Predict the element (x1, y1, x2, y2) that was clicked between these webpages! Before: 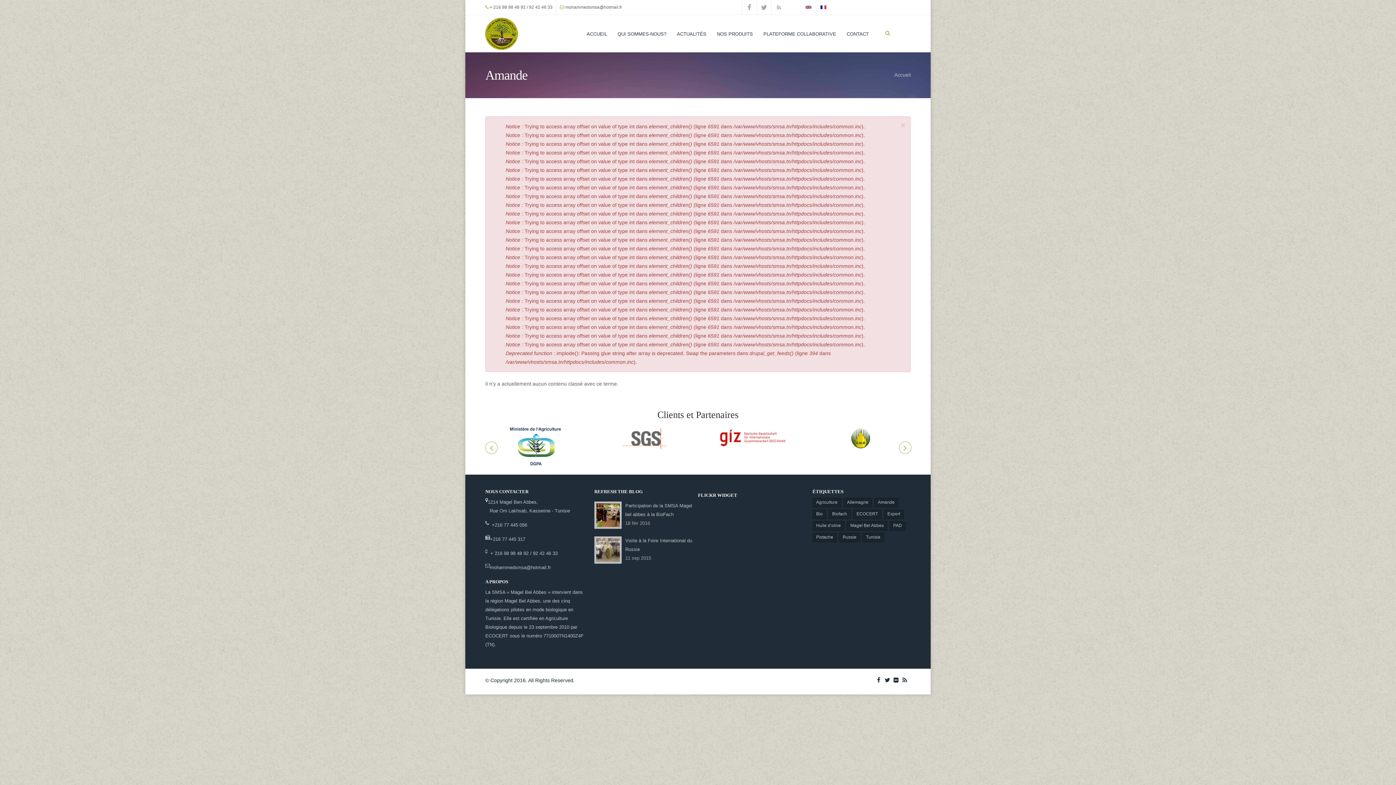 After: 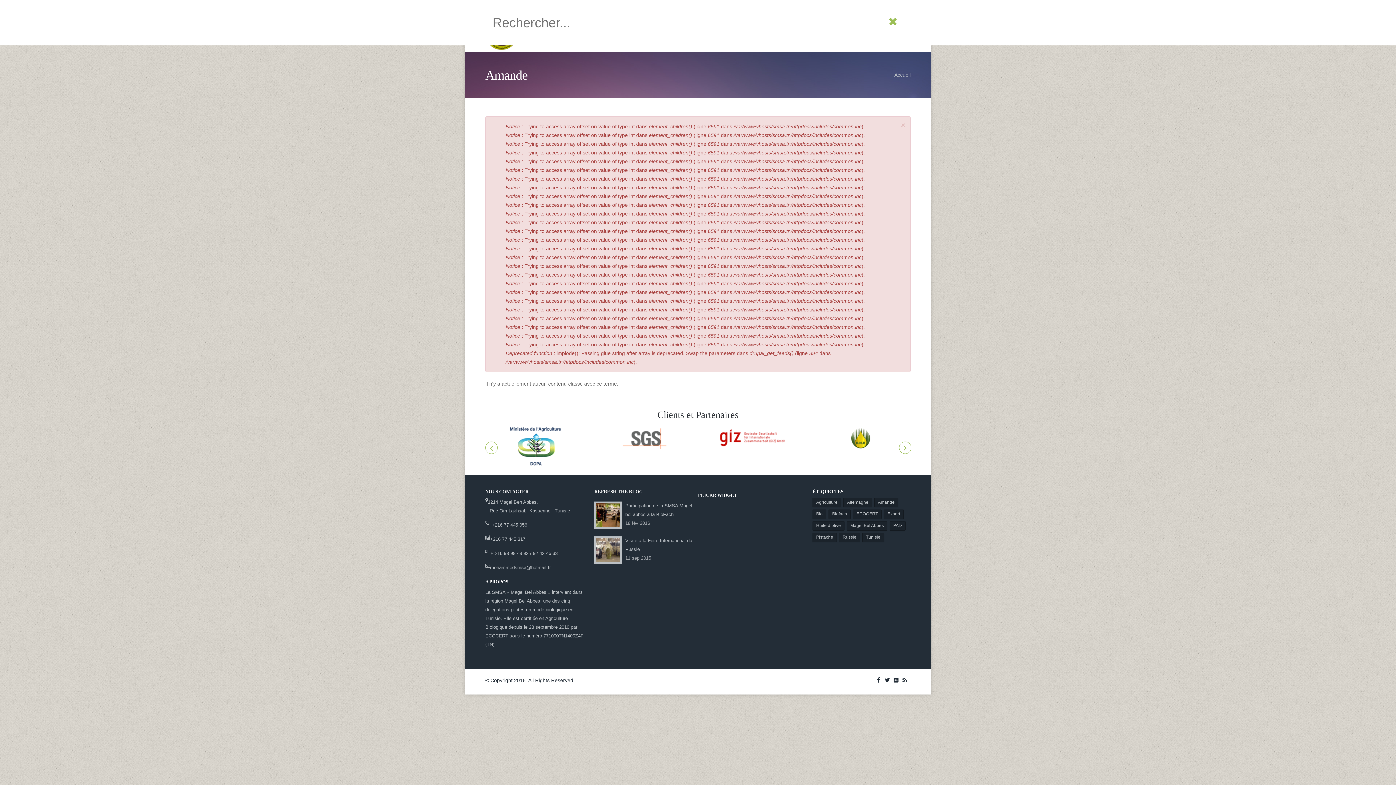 Action: bbox: (885, 29, 890, 36)